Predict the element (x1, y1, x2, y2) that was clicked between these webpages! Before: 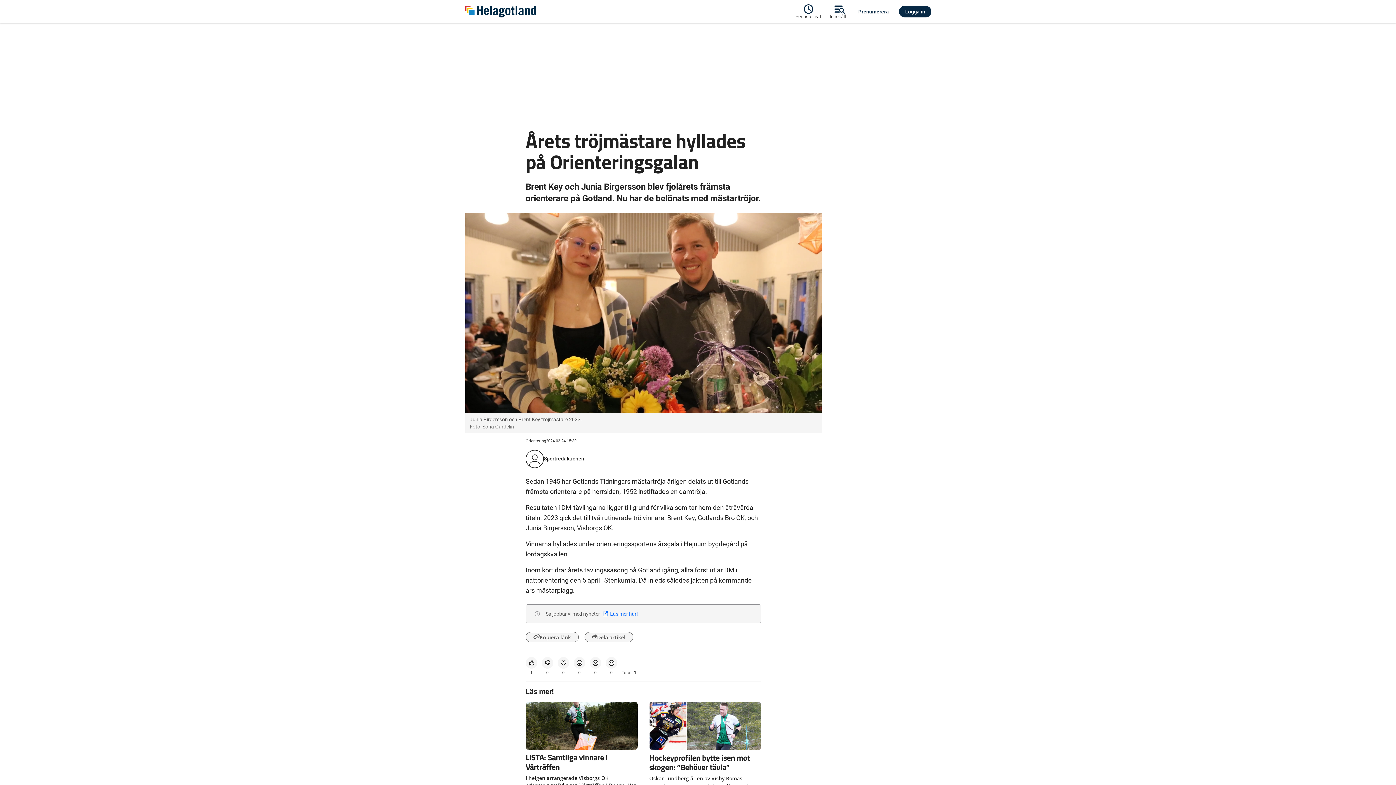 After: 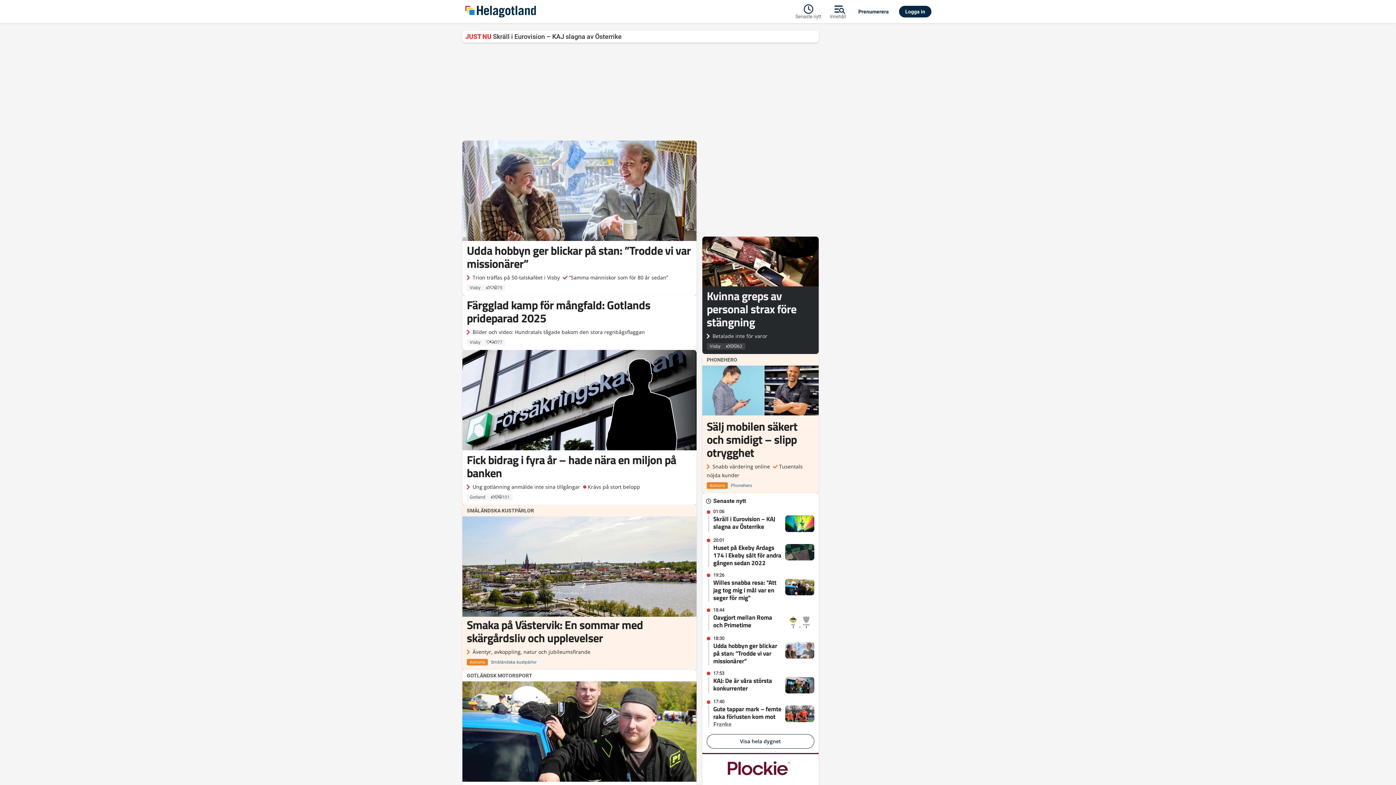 Action: bbox: (462, 2, 795, 20)